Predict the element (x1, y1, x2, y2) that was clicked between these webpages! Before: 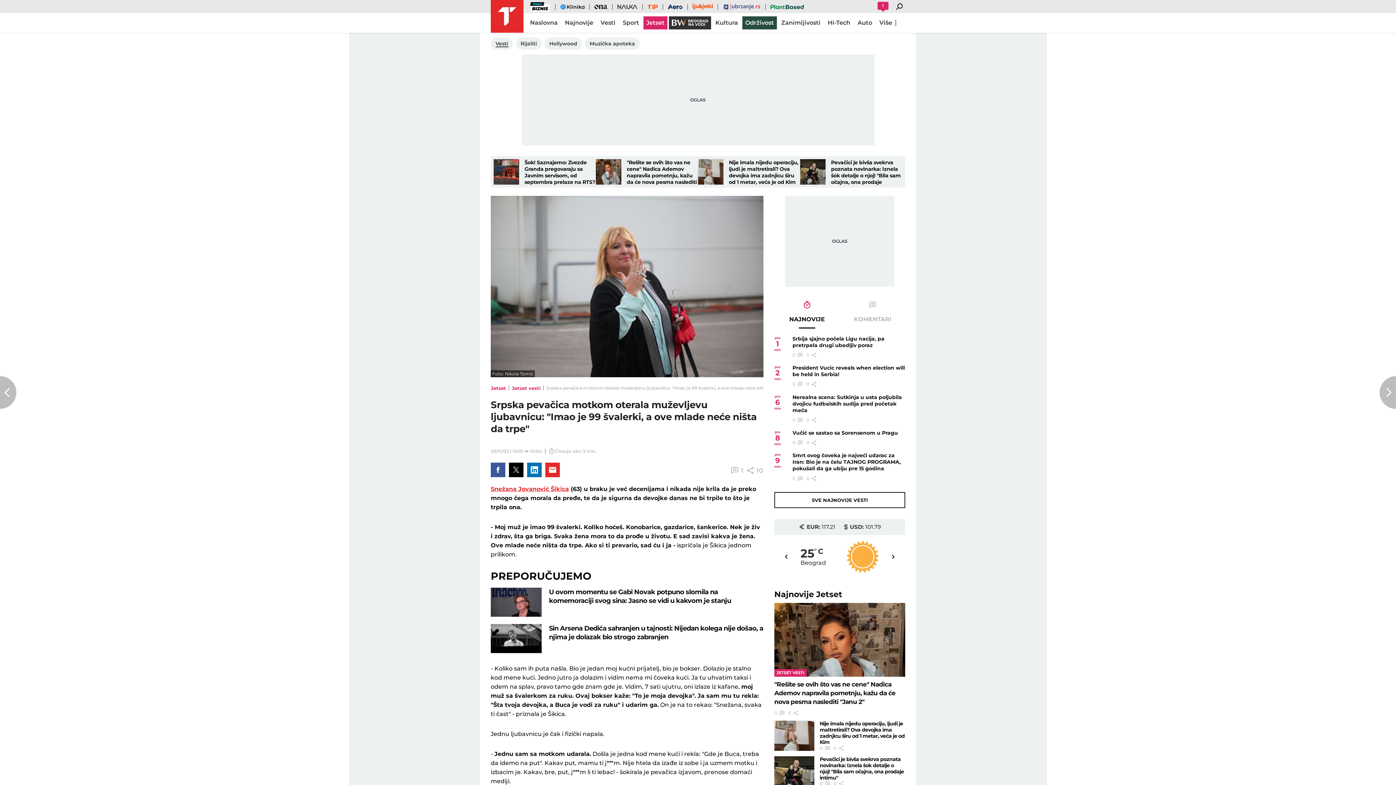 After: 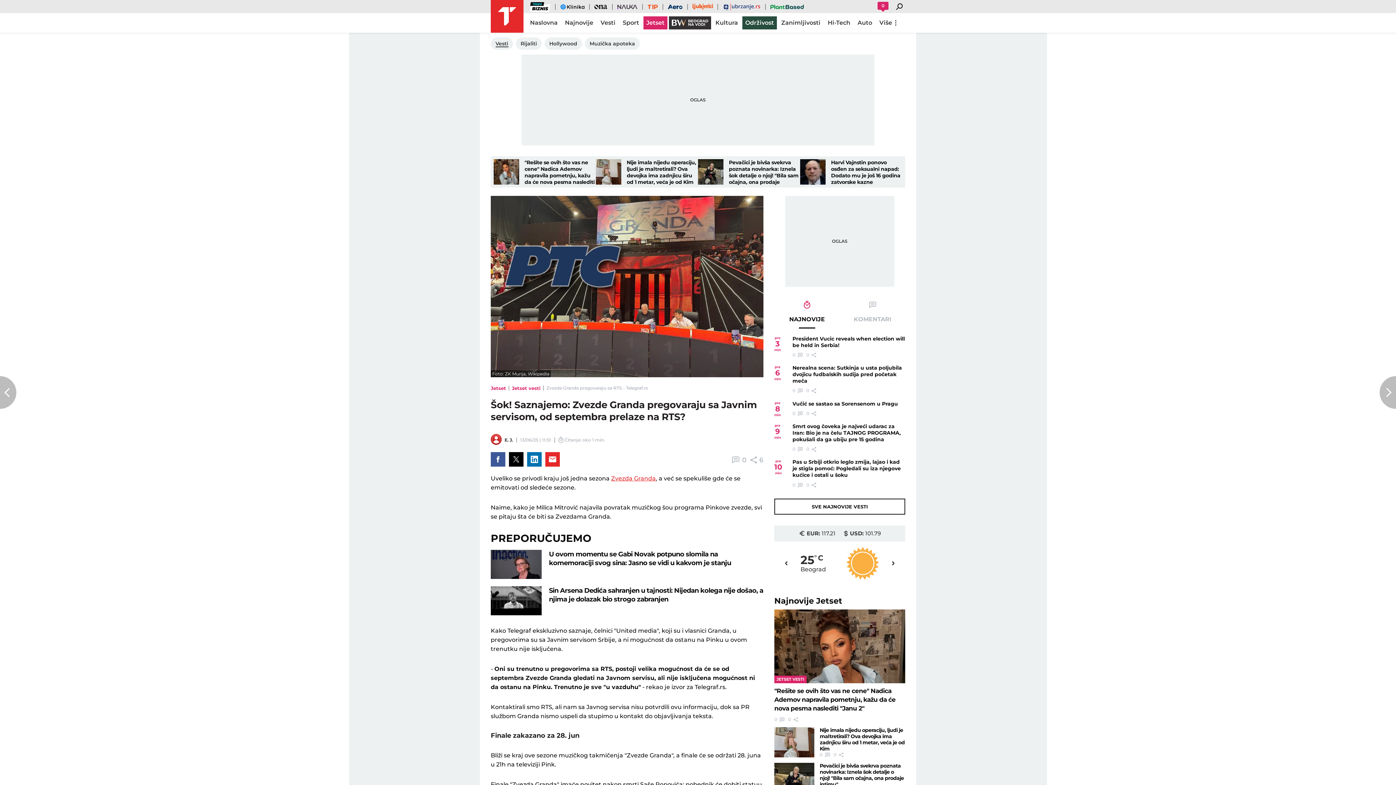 Action: bbox: (524, 159, 596, 185) label: Šok! Saznajemo: Zvezde Granda pregovaraju sa Javnim servisom, od septembra prelaze na RTS?